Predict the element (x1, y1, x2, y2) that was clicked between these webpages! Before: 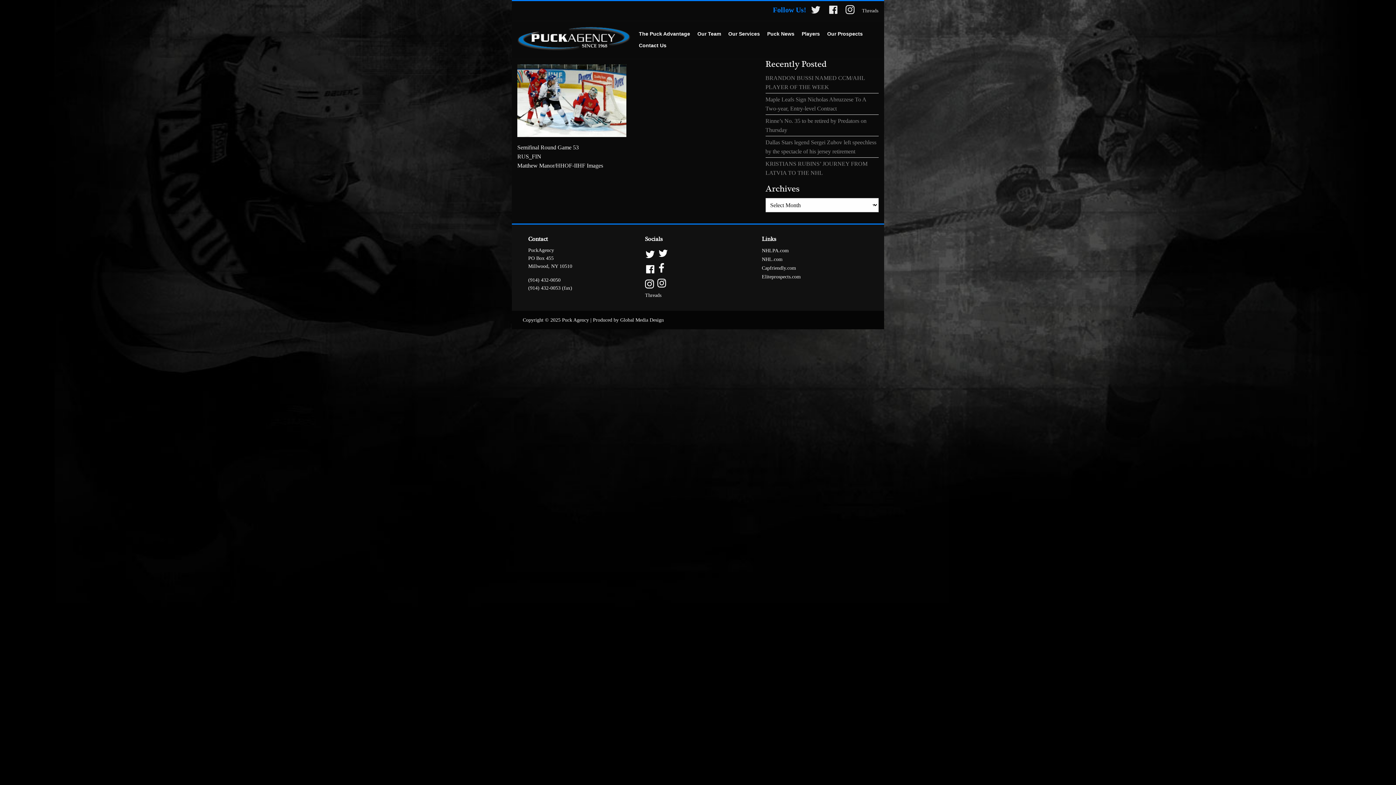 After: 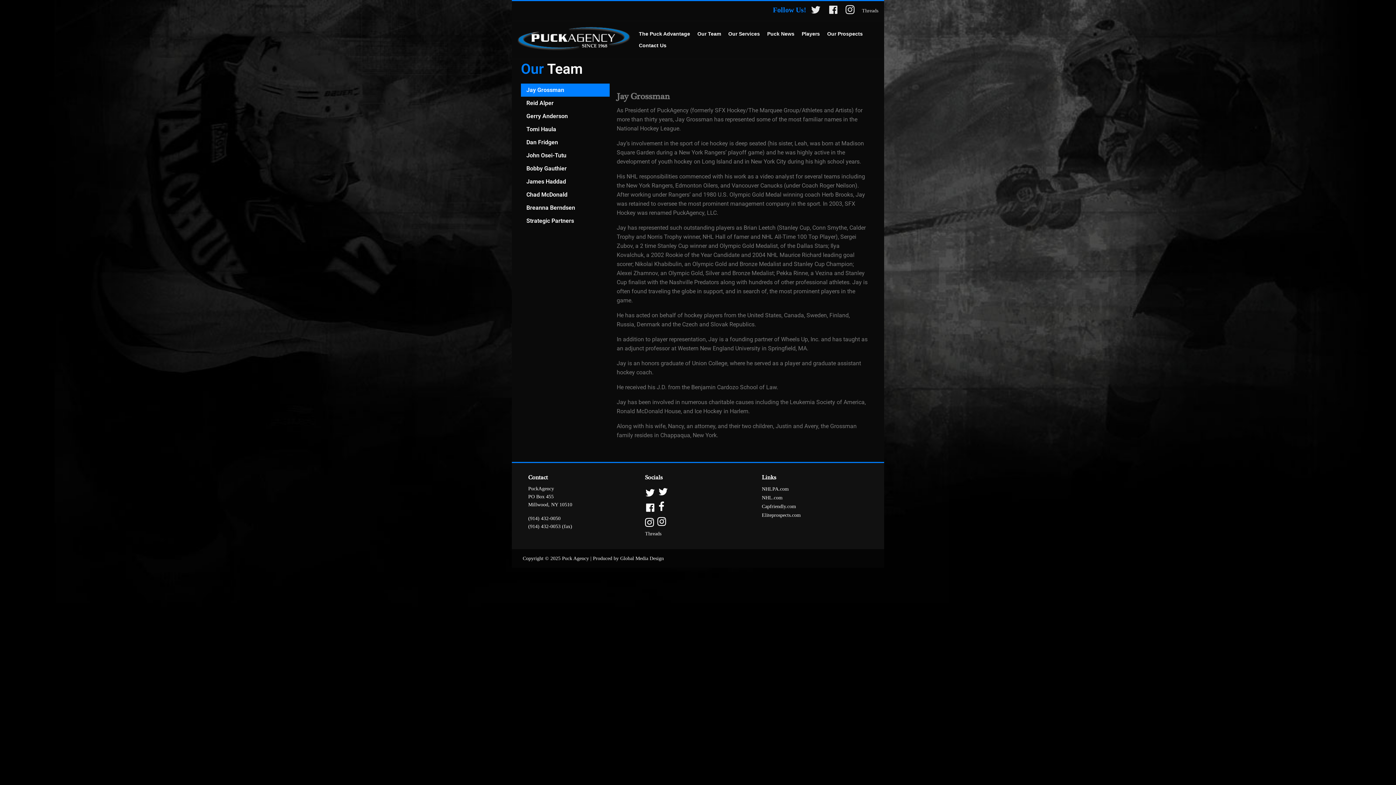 Action: bbox: (694, 28, 724, 40) label: Our Team